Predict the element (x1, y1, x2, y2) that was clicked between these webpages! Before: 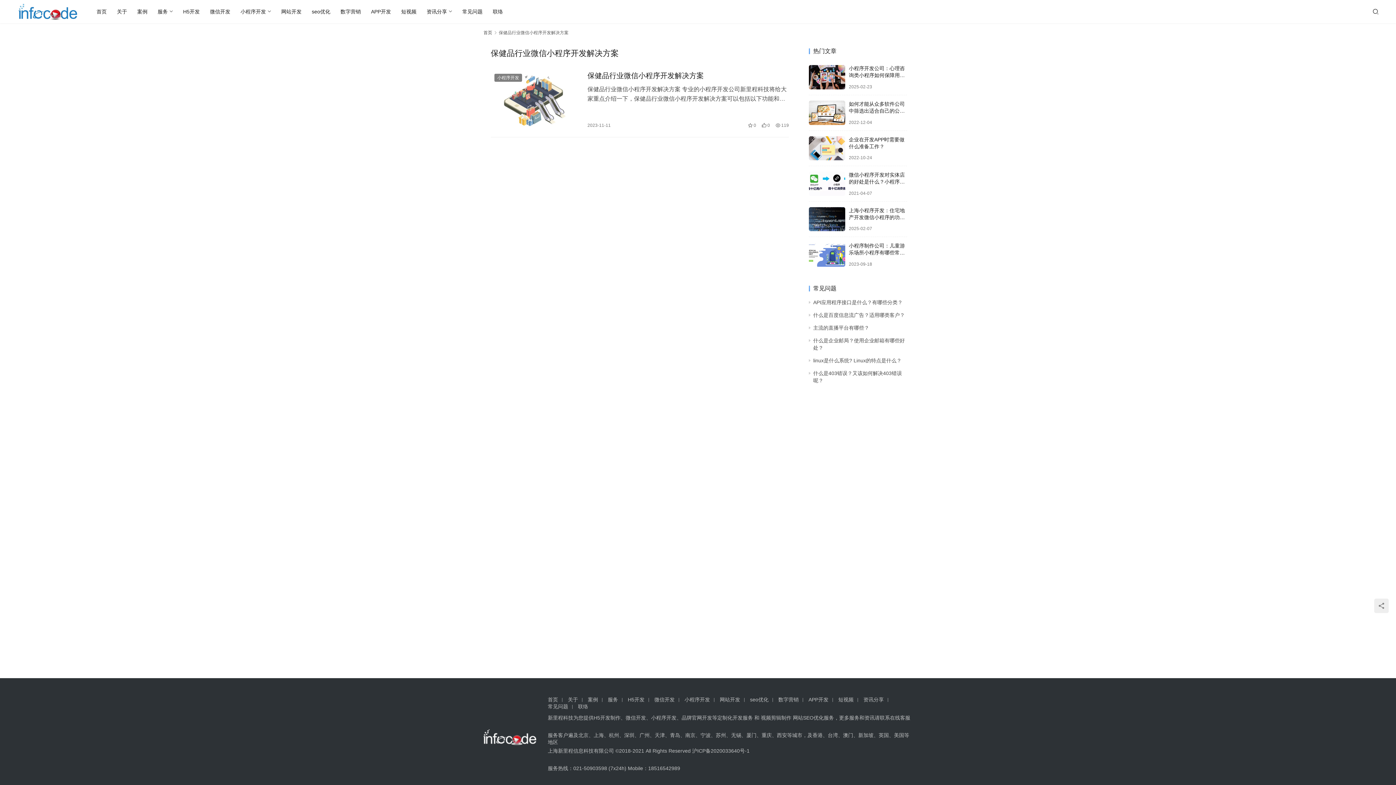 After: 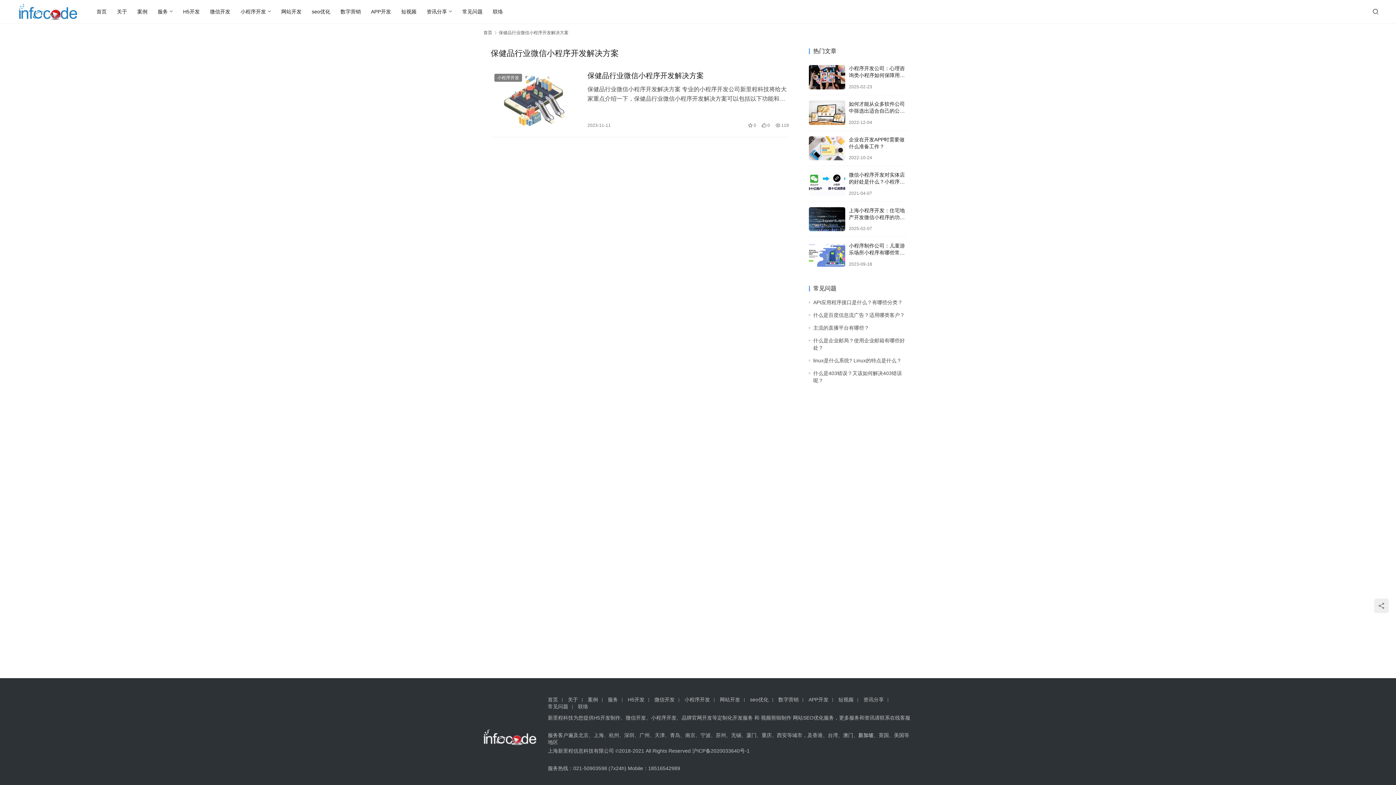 Action: bbox: (858, 732, 873, 738) label: 新加坡